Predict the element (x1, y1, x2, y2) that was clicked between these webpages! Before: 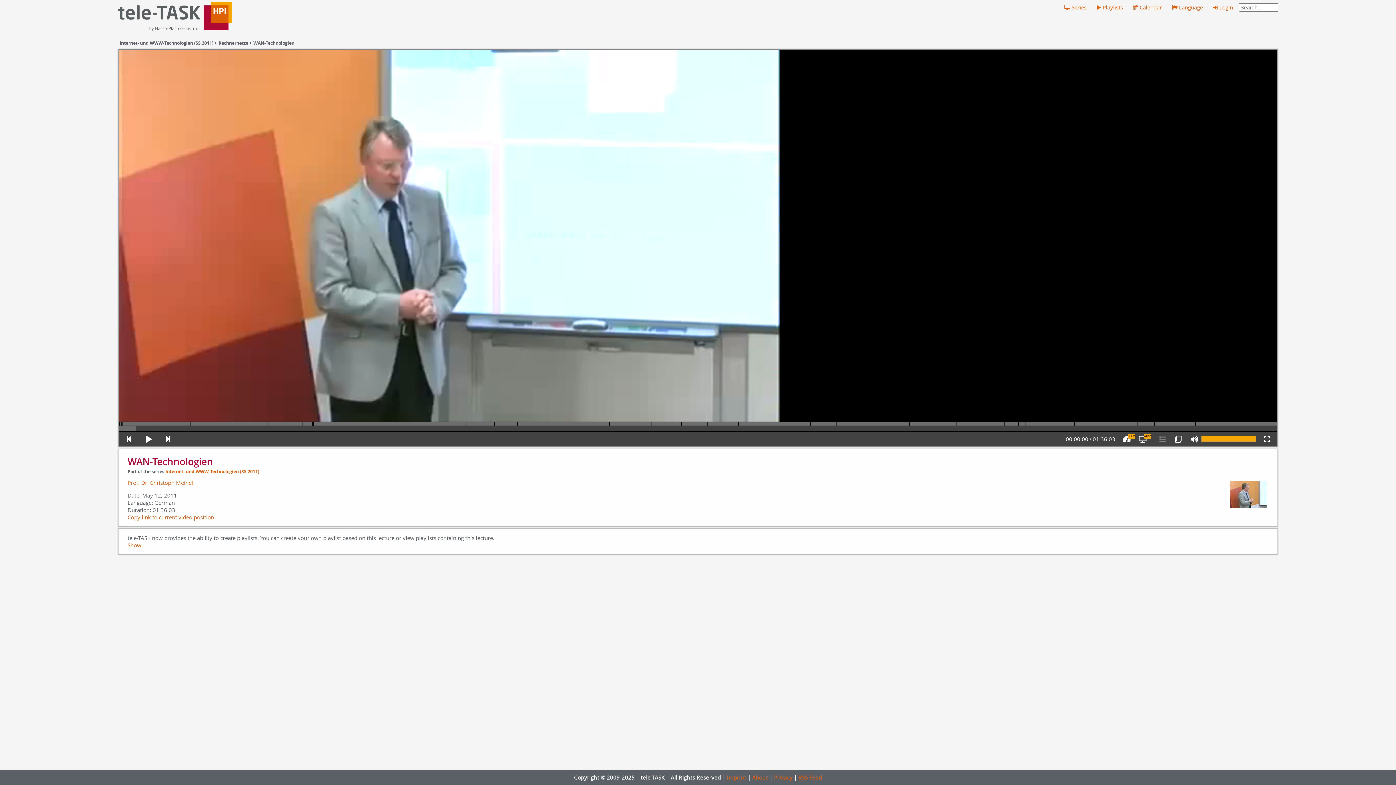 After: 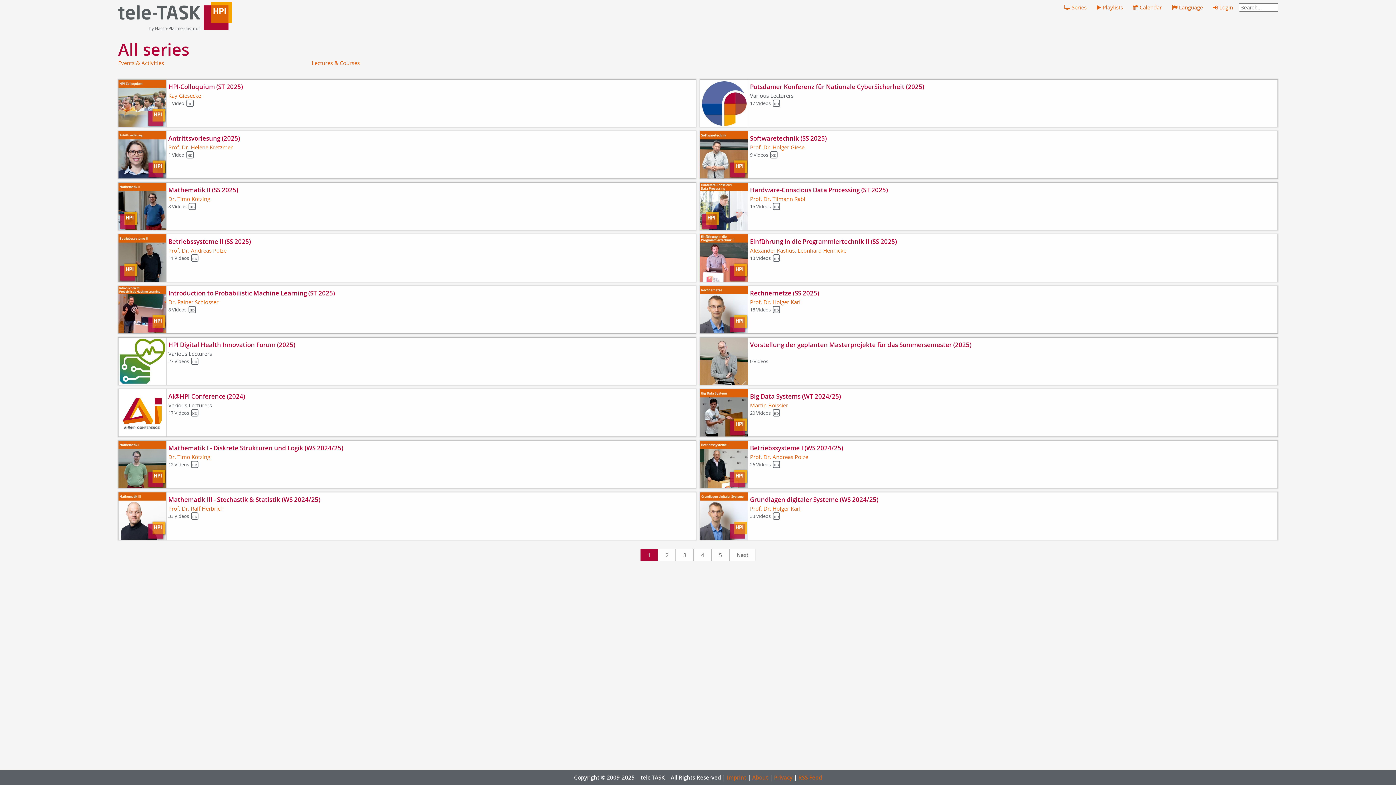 Action: bbox: (1062, 1, 1088, 12) label:  Series